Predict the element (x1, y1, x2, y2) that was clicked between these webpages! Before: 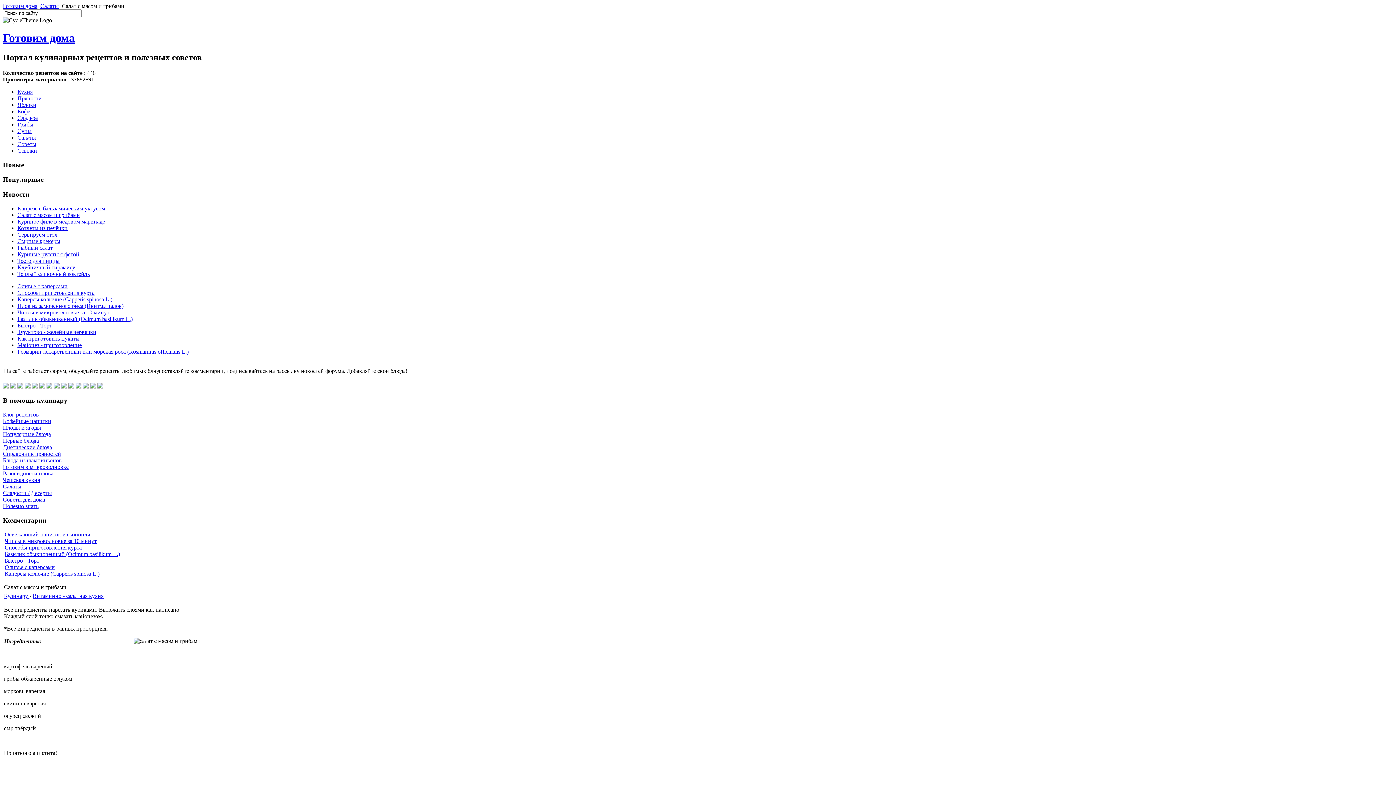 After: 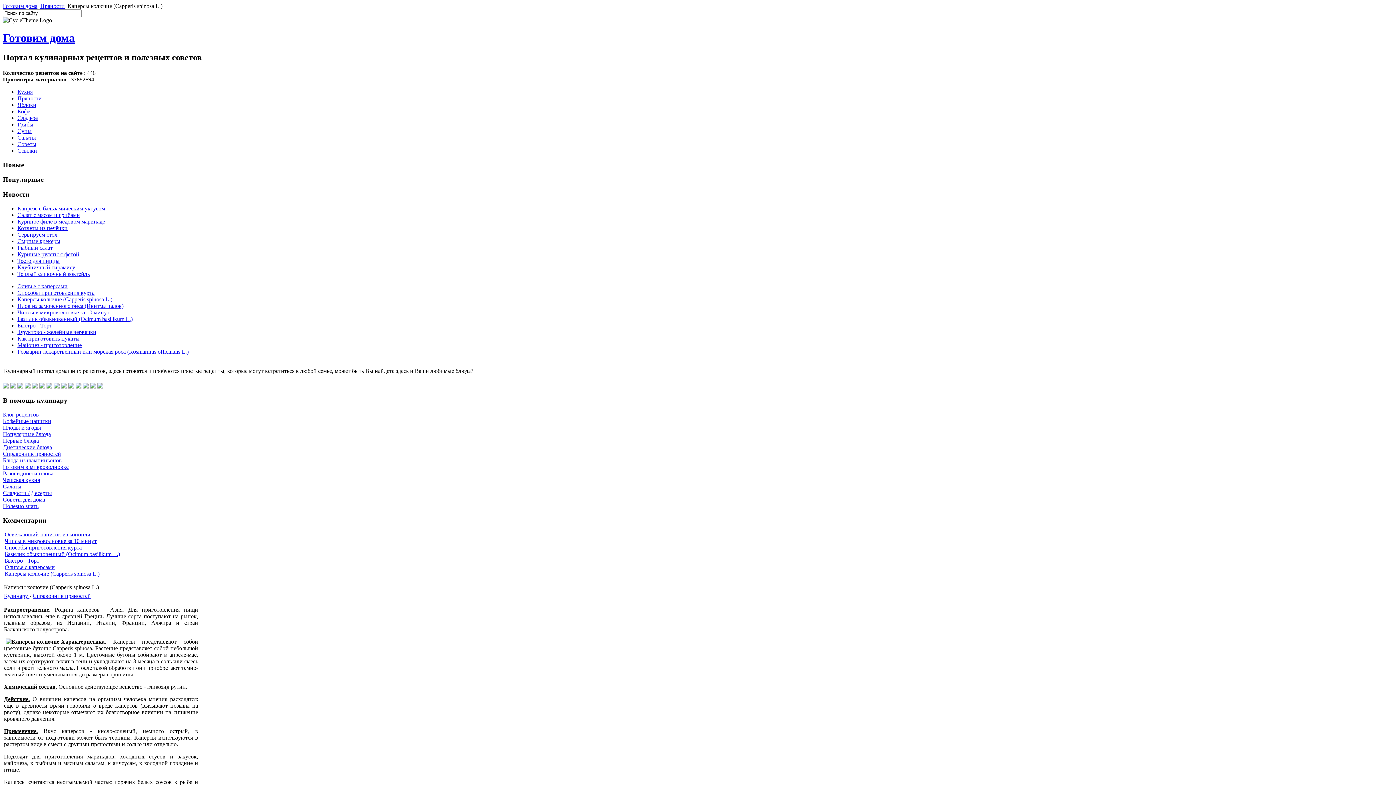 Action: label: Каперсы колючие (Capperis spinosa L.) bbox: (17, 296, 112, 302)